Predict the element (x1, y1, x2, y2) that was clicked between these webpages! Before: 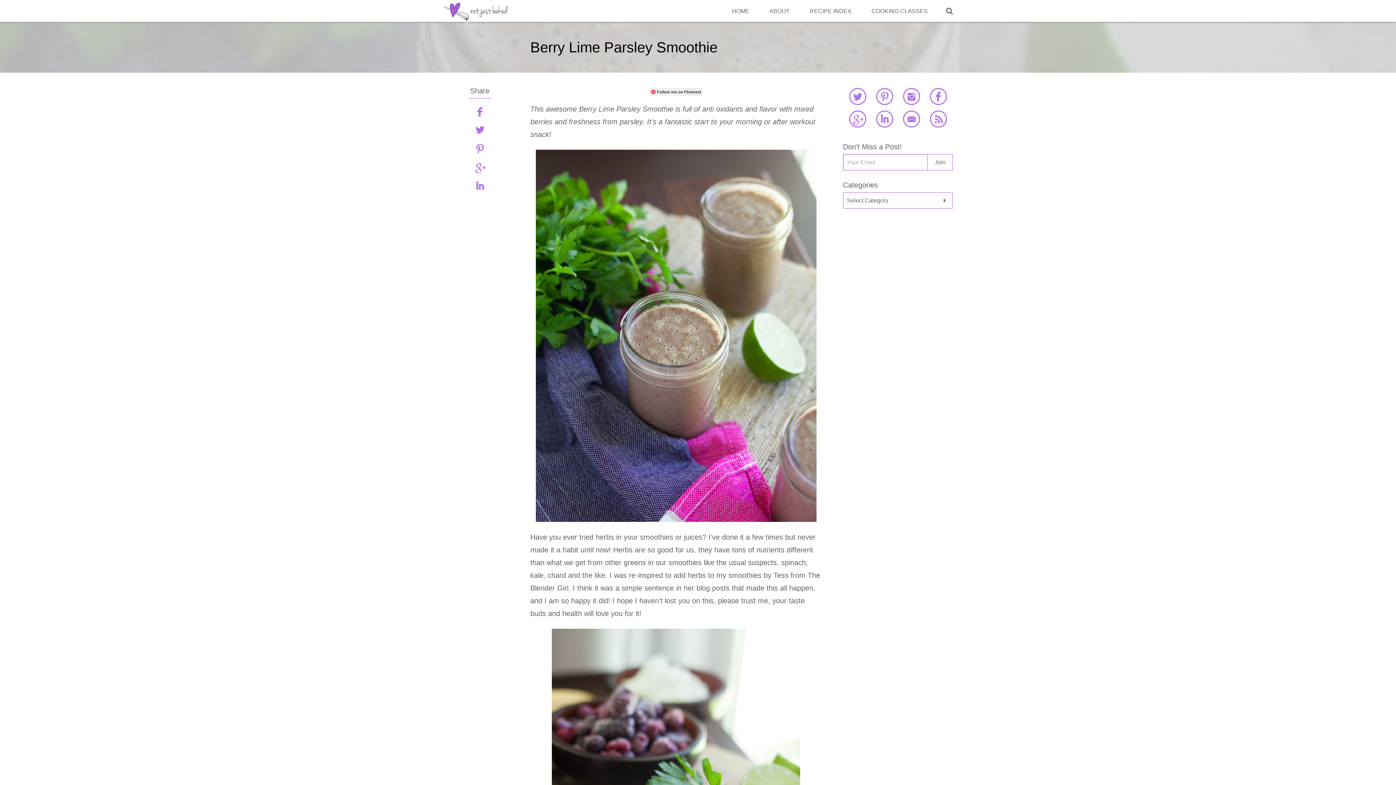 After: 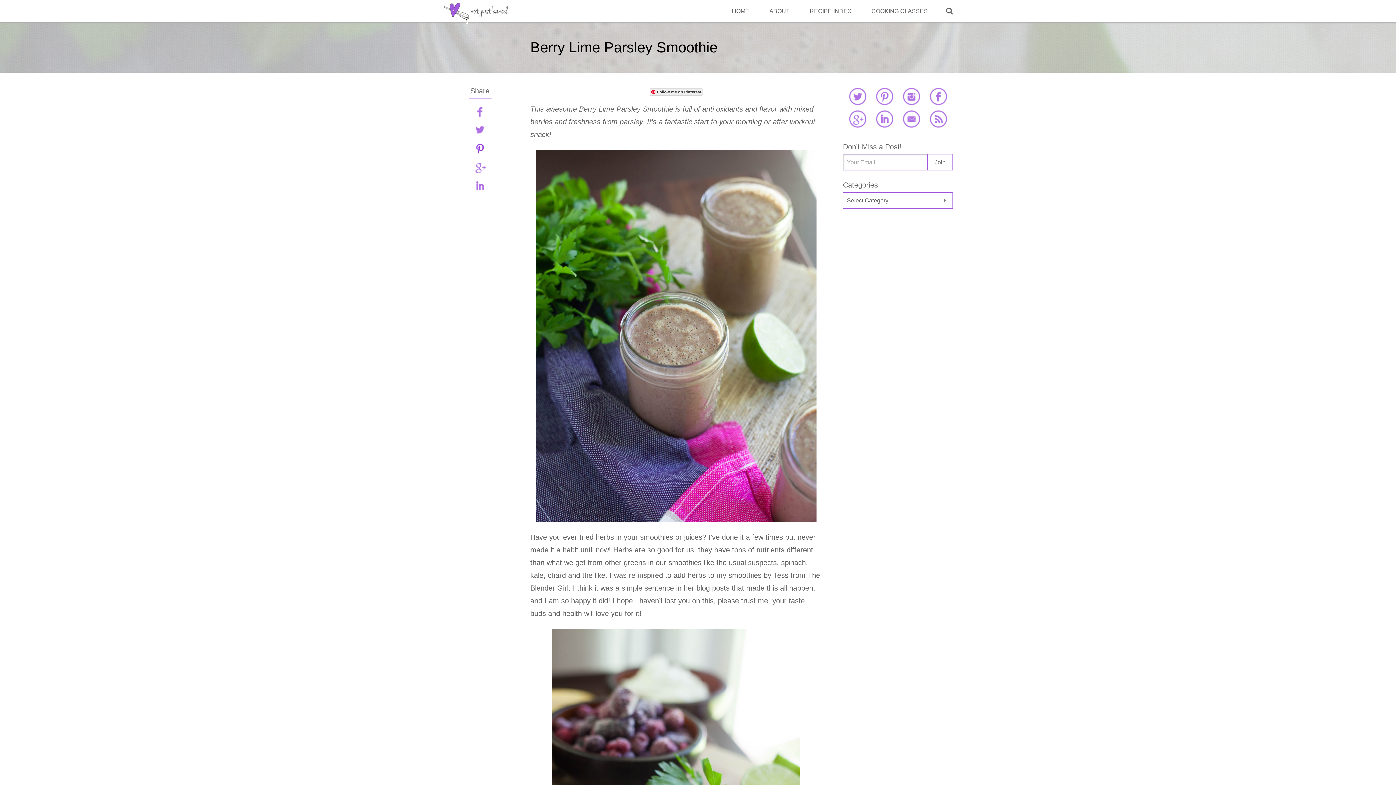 Action: bbox: (472, 141, 487, 156) label: pin